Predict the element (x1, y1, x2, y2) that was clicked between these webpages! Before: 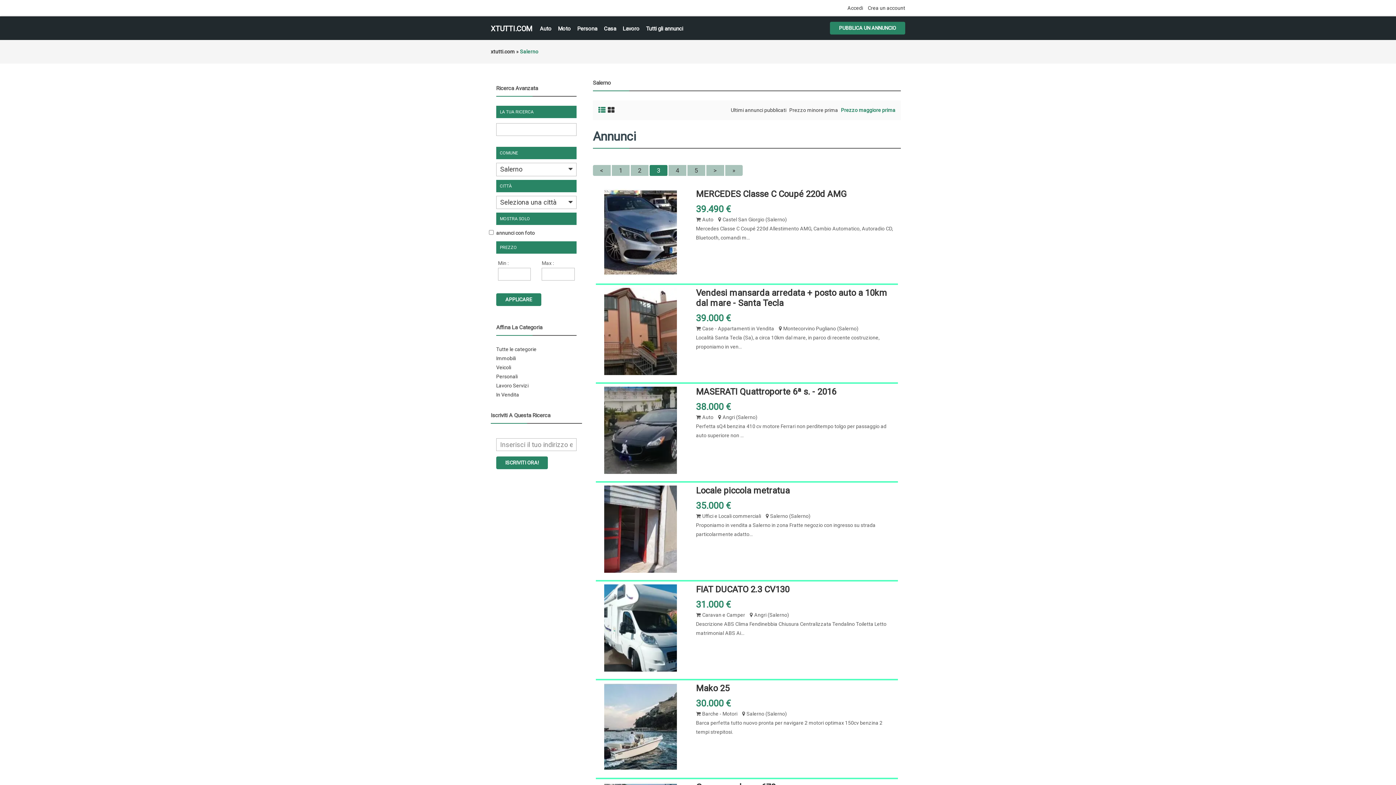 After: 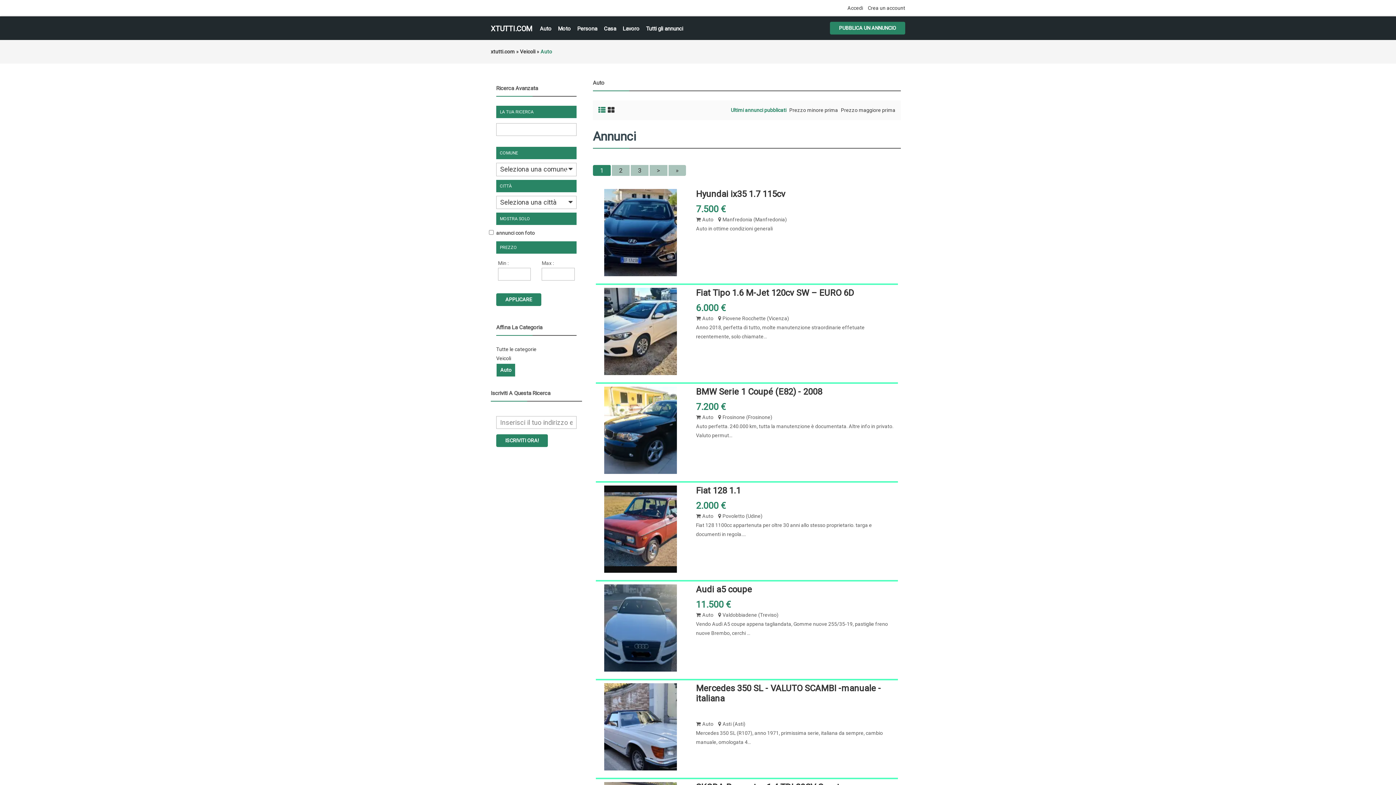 Action: label: Auto bbox: (540, 24, 551, 33)